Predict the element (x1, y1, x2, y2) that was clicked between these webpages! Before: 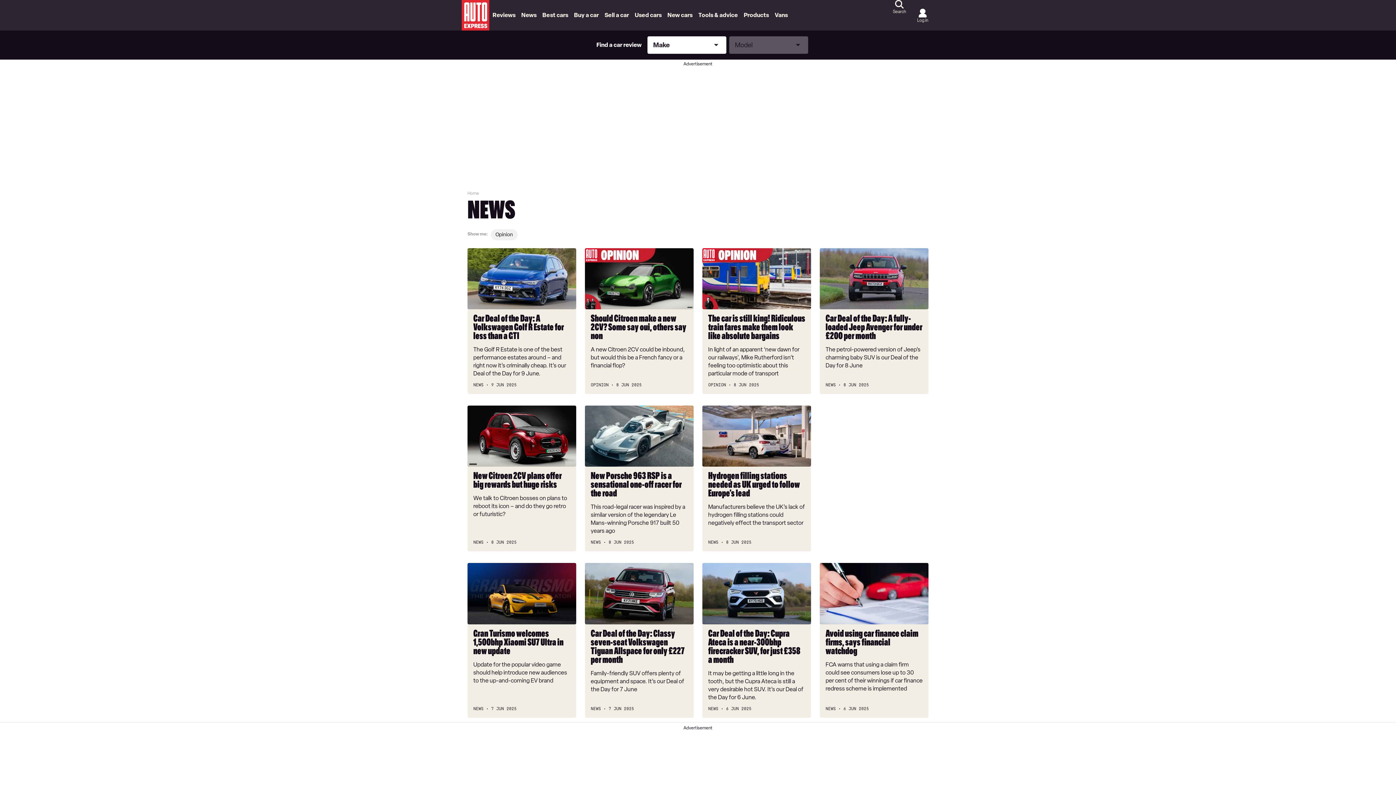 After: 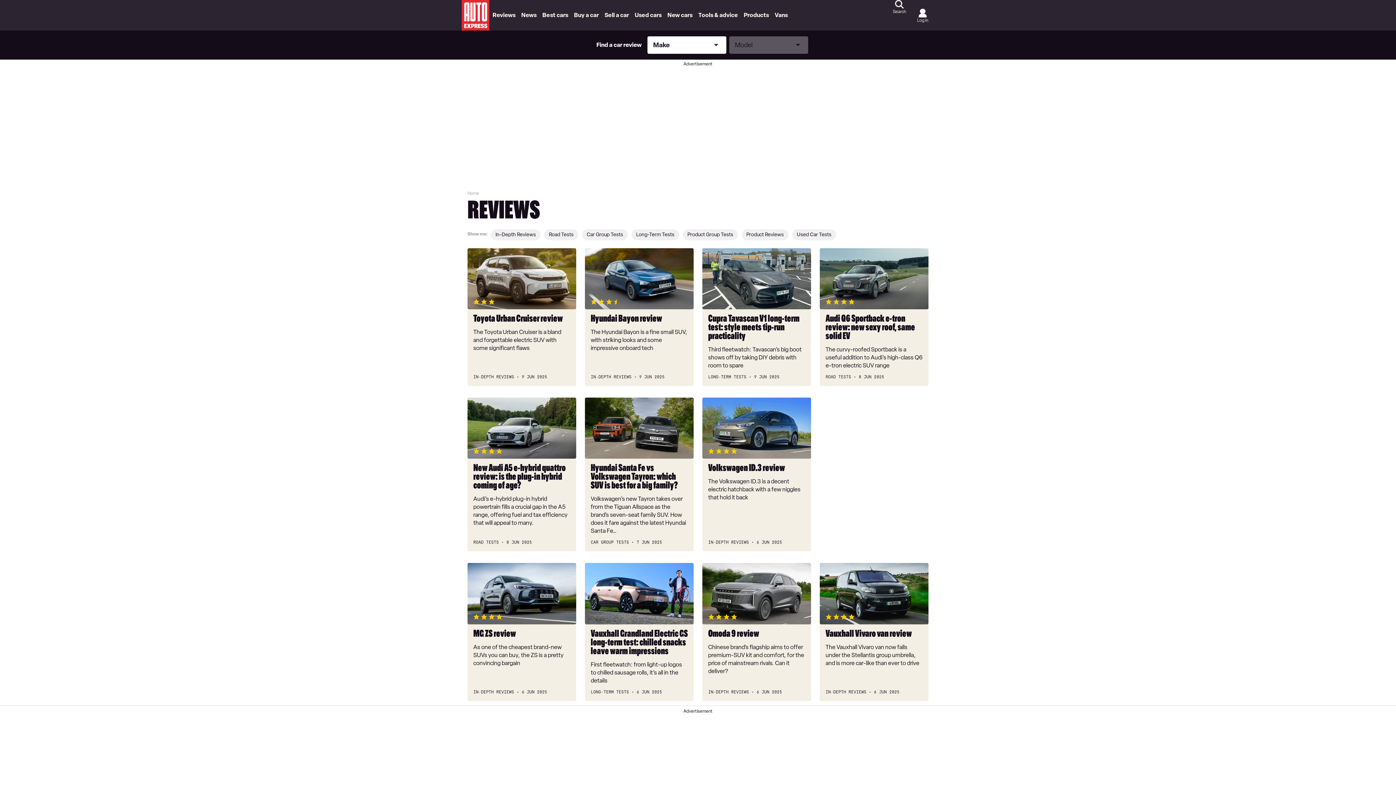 Action: bbox: (489, 0, 518, 30) label: Reviews